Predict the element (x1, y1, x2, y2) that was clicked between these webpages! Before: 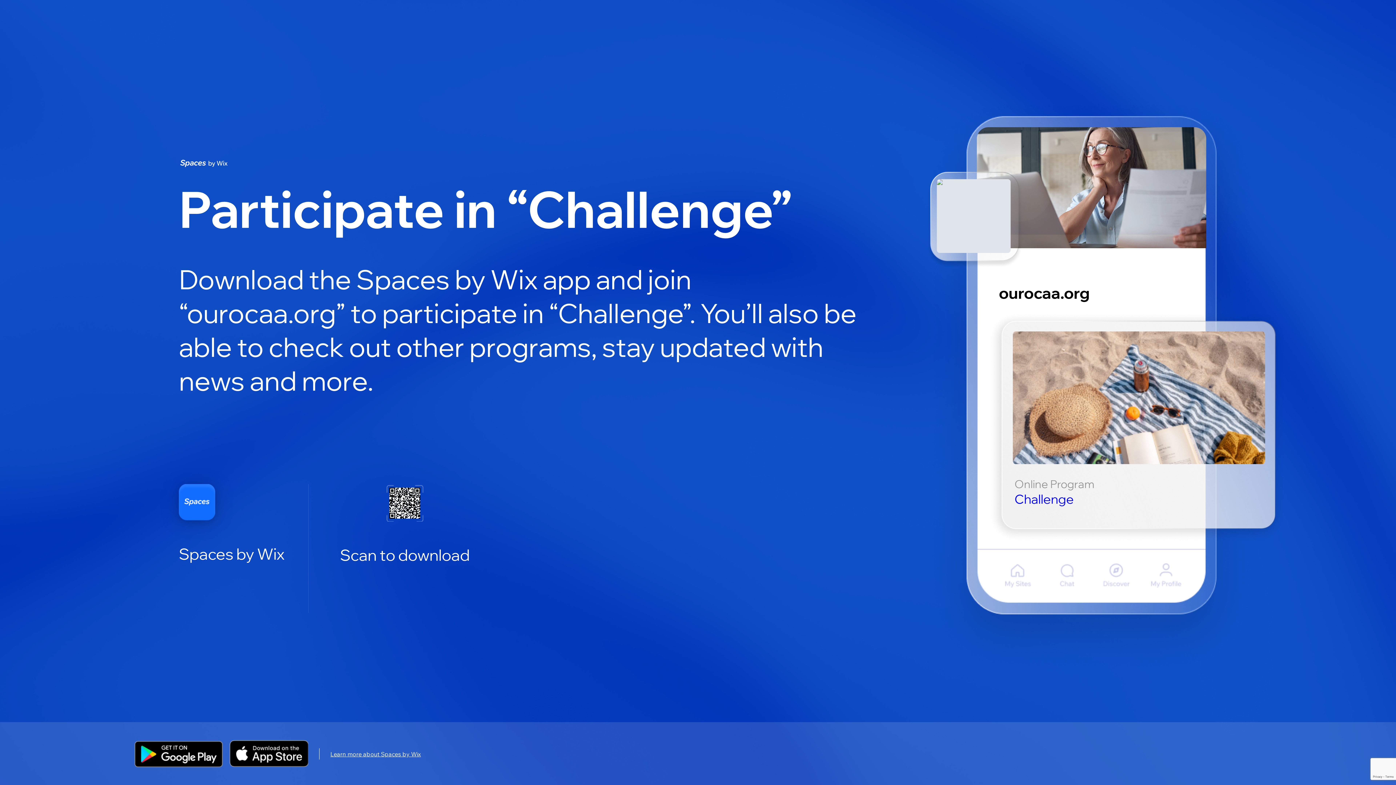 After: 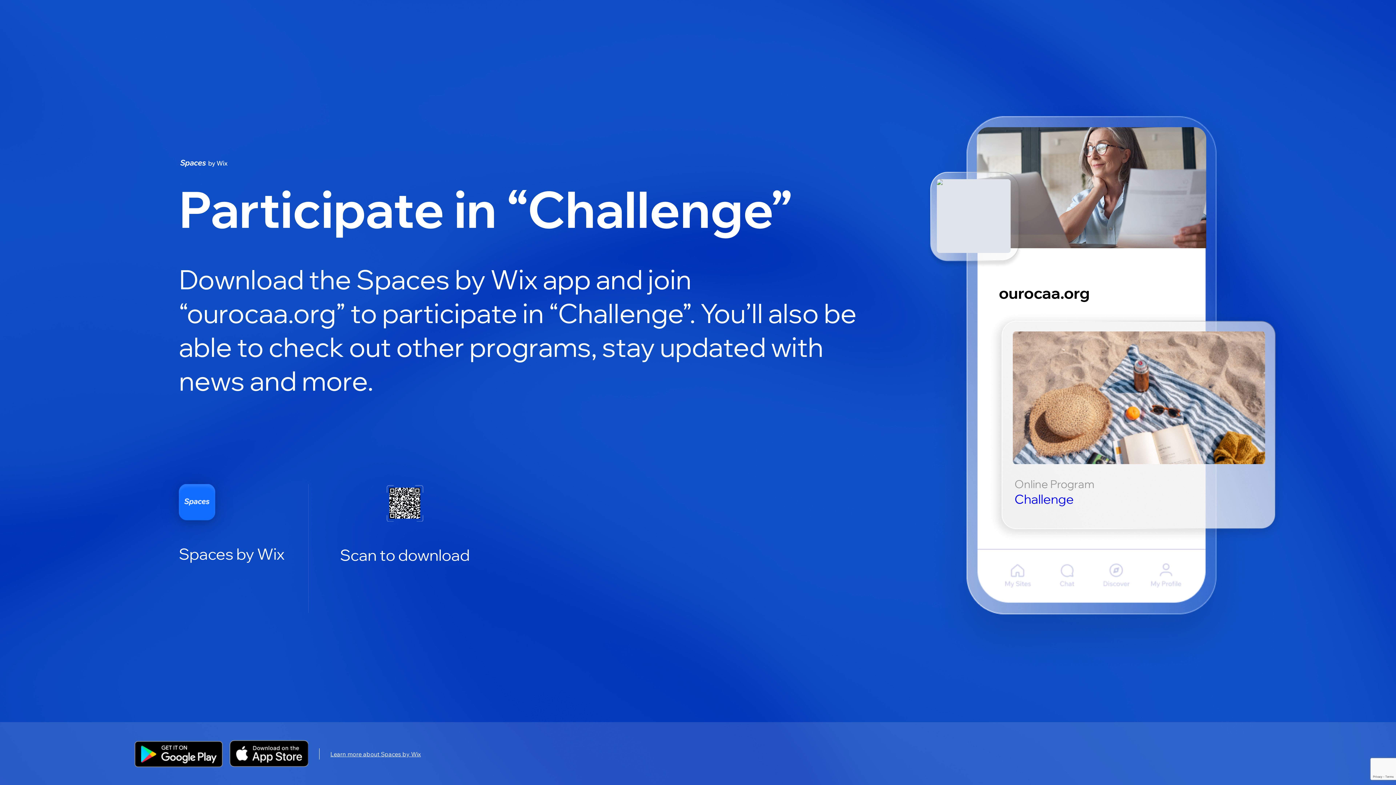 Action: bbox: (330, 750, 421, 758) label: Learn more about Spaces by Wix